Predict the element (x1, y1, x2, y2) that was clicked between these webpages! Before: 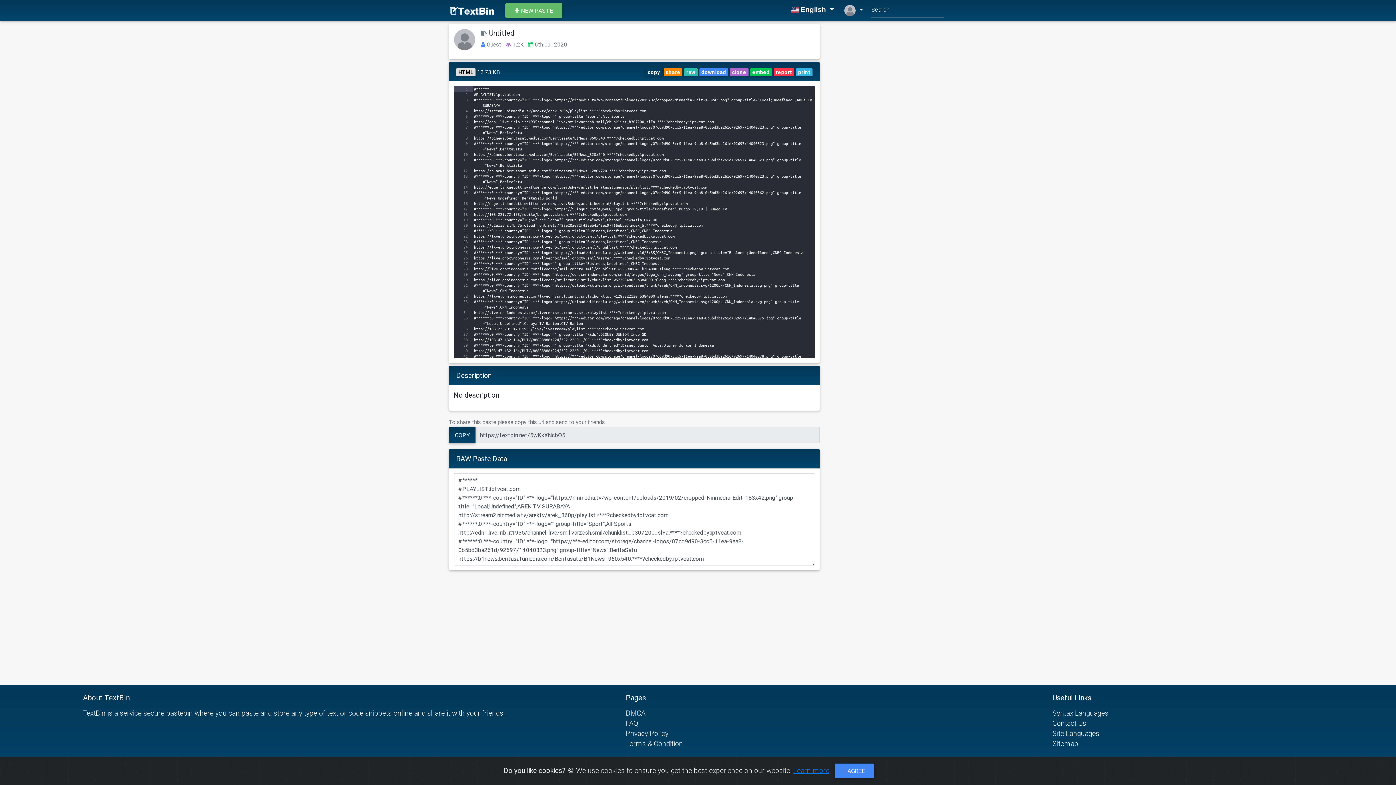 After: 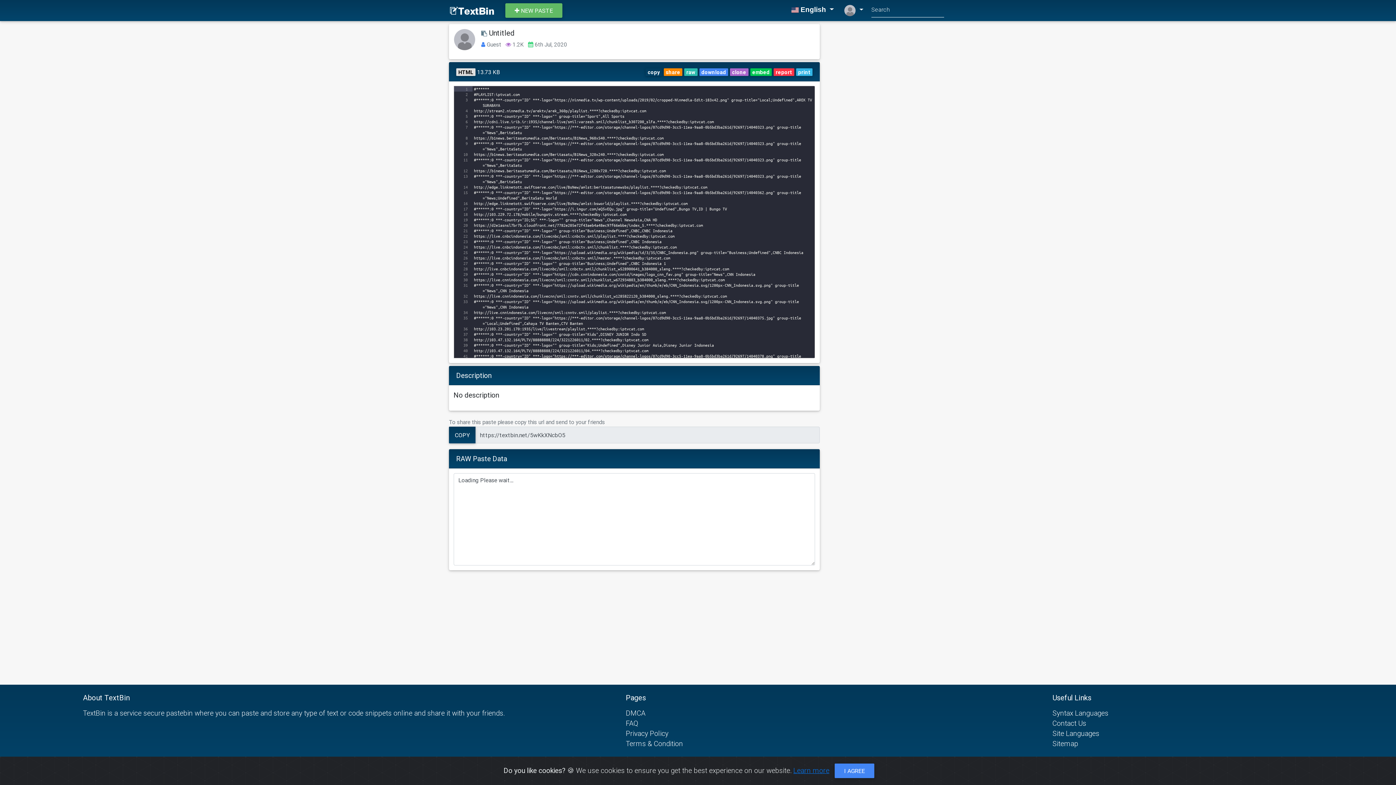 Action: label: print bbox: (796, 68, 812, 76)